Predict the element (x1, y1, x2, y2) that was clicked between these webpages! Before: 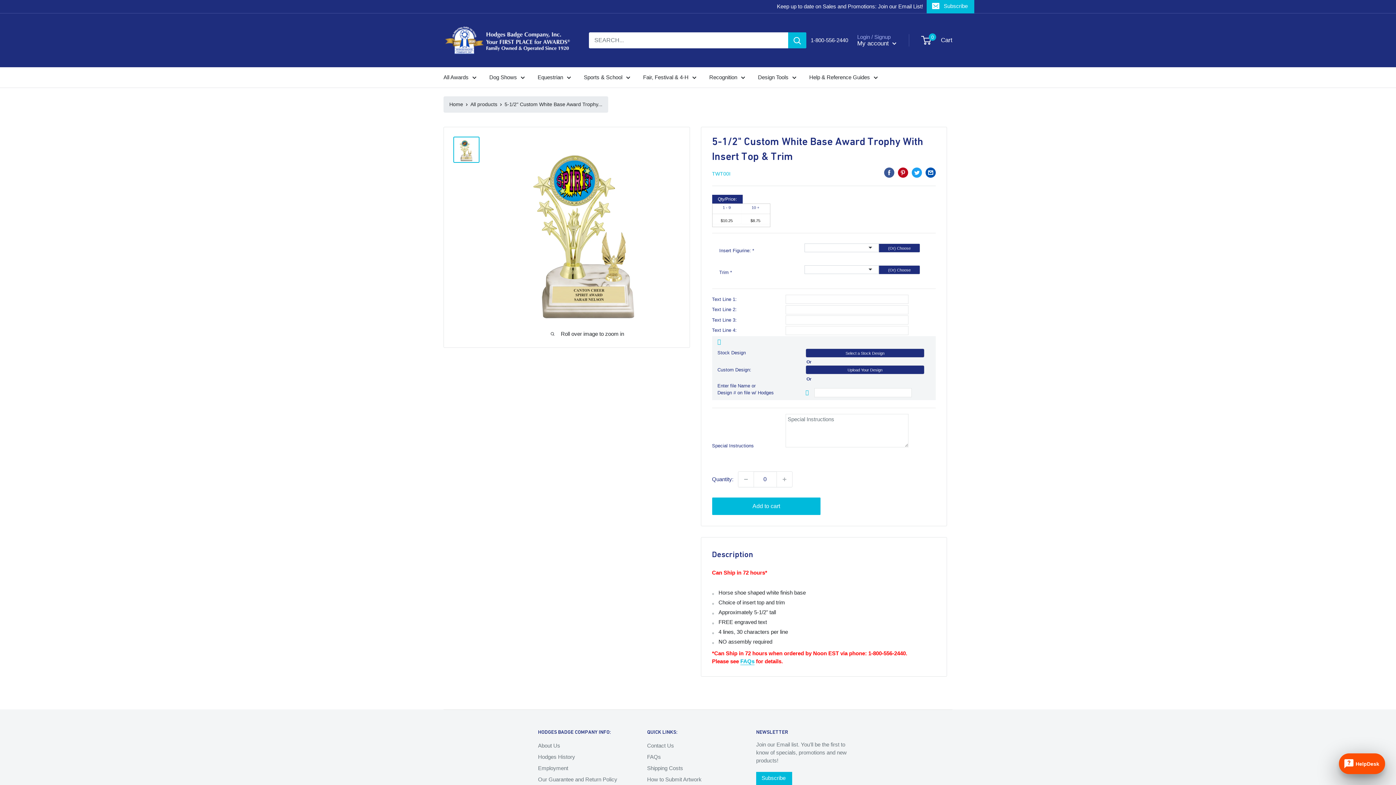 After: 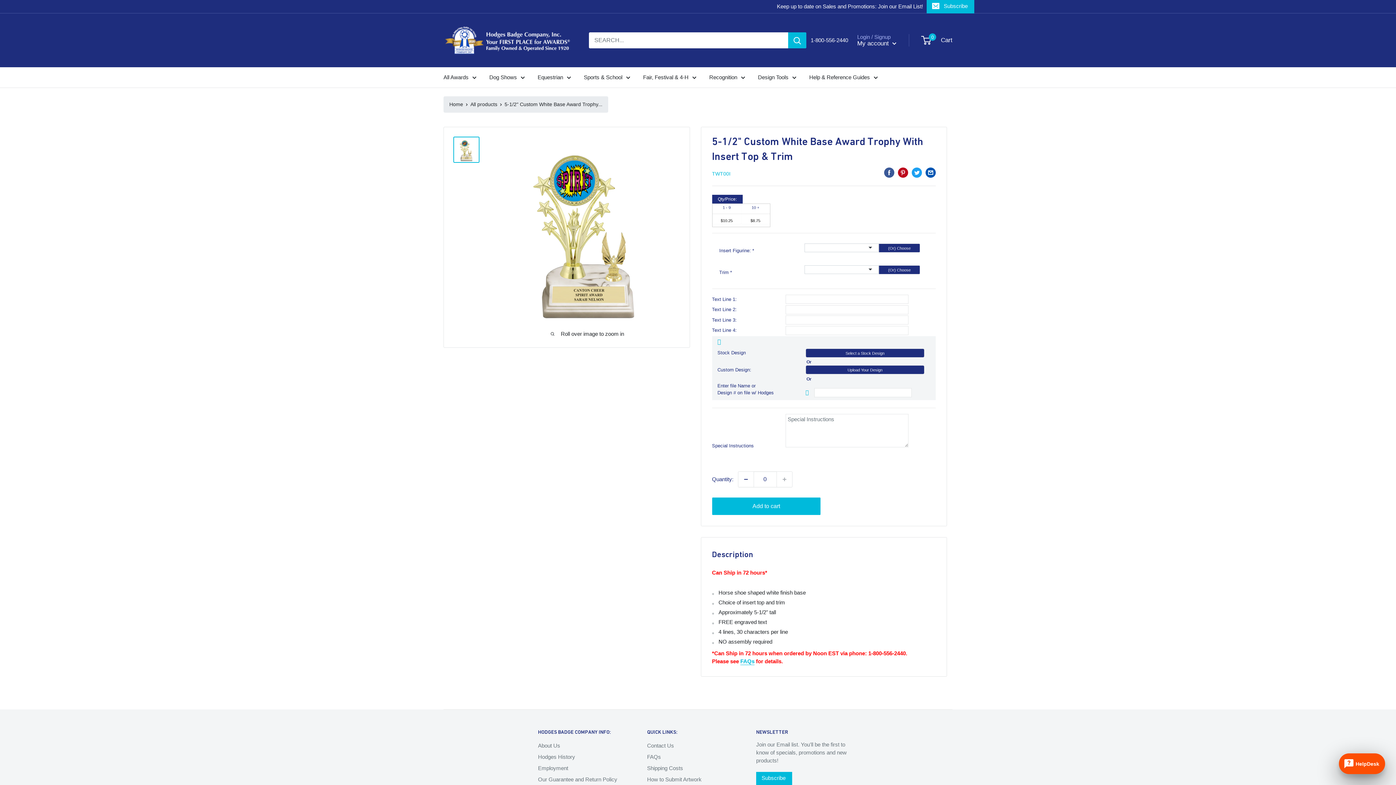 Action: bbox: (738, 471, 753, 487)